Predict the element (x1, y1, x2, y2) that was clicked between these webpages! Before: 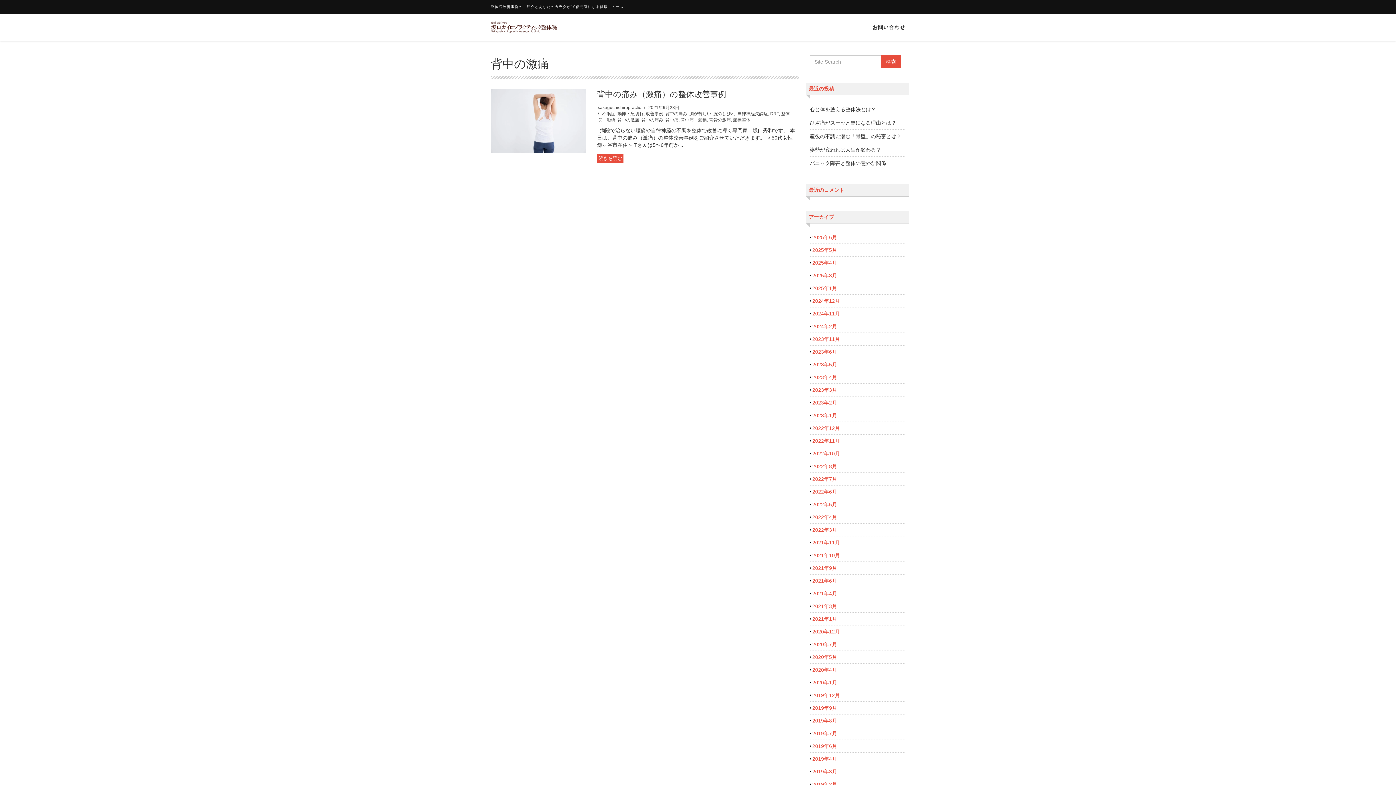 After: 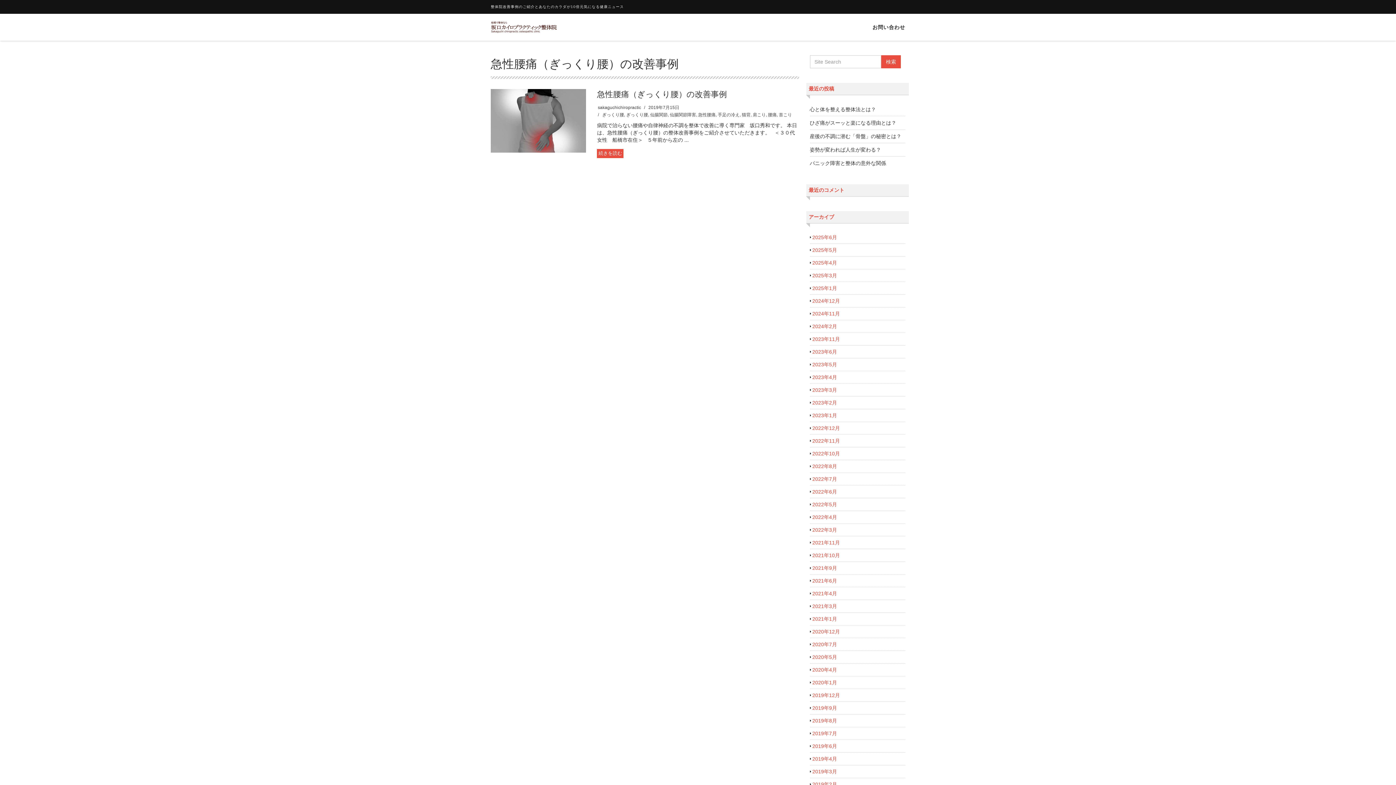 Action: bbox: (812, 730, 837, 736) label: 2019年7月